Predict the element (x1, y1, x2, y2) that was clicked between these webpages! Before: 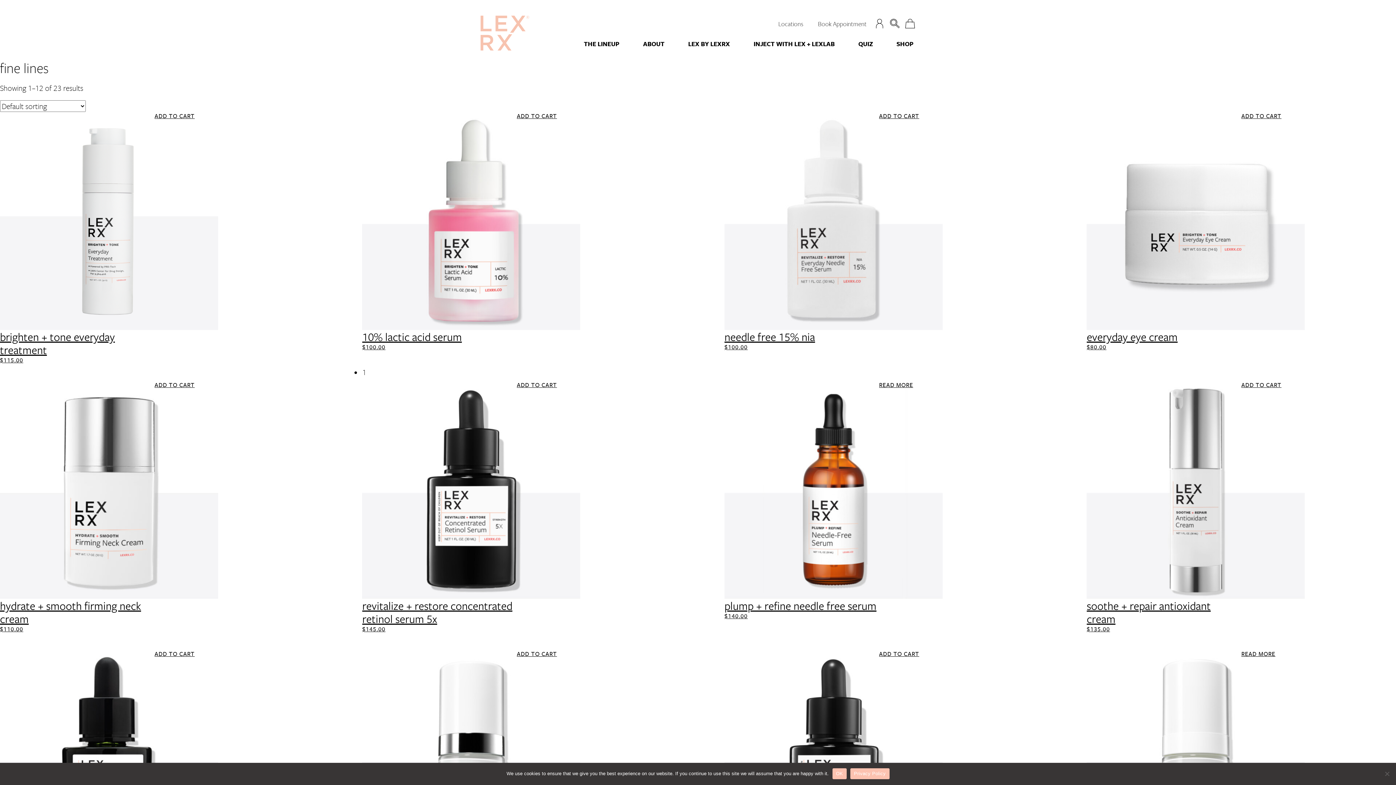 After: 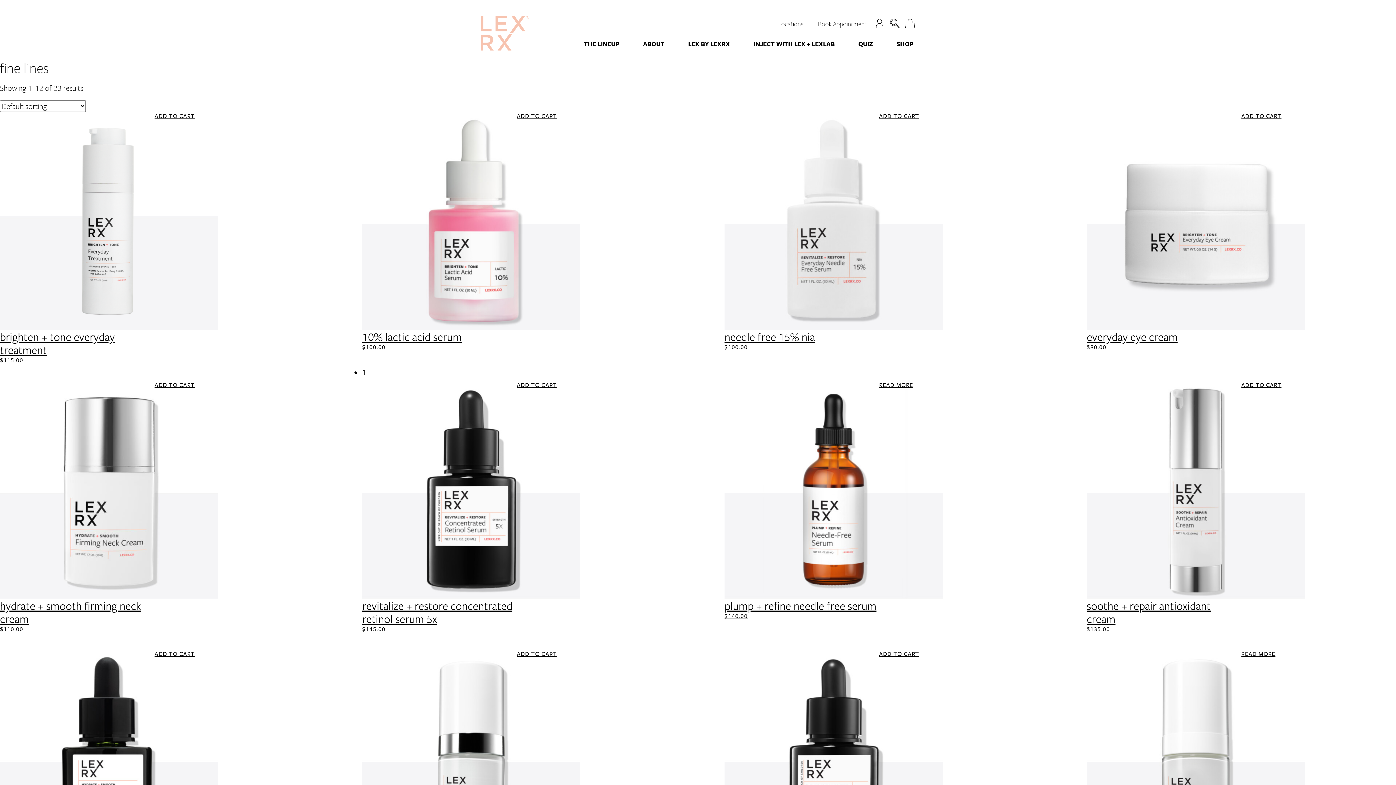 Action: bbox: (832, 768, 846, 779) label: OK